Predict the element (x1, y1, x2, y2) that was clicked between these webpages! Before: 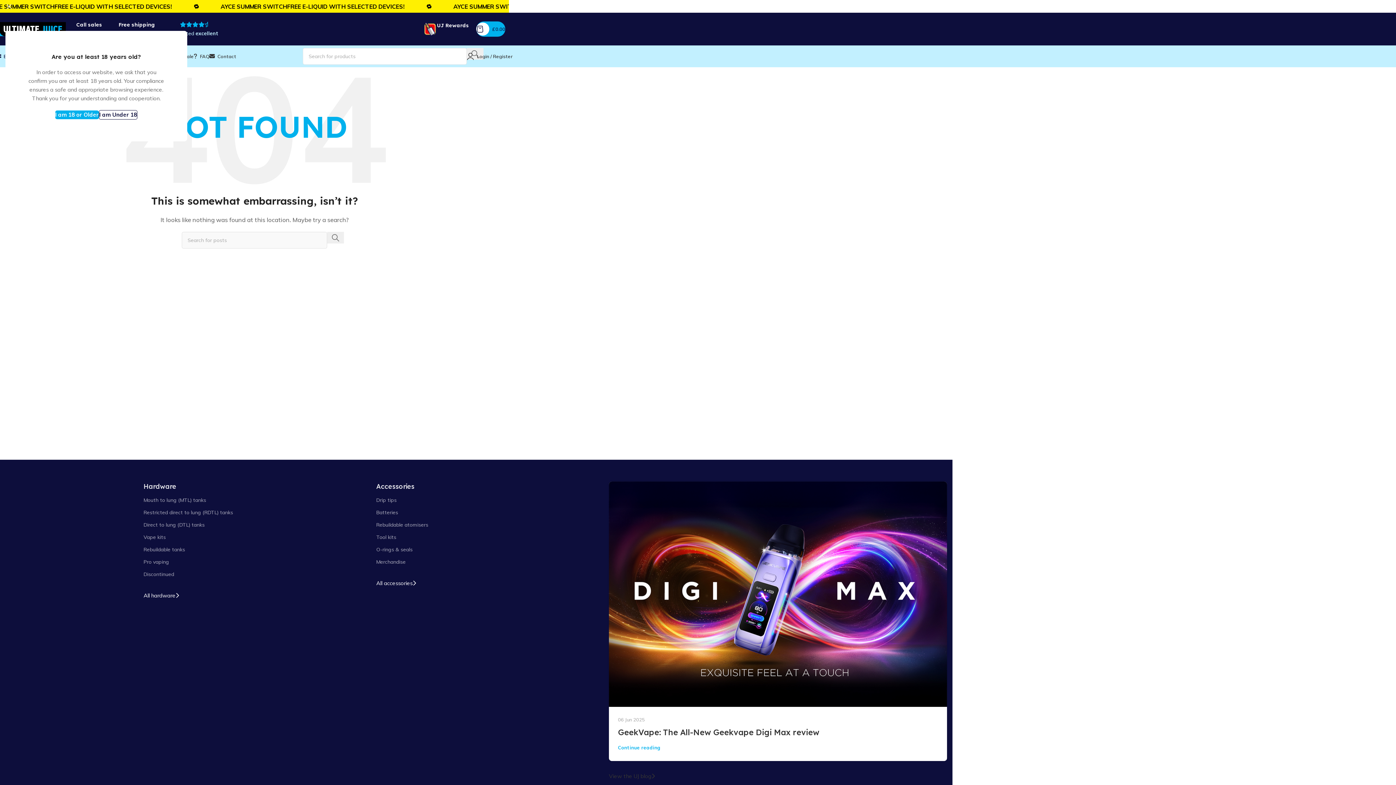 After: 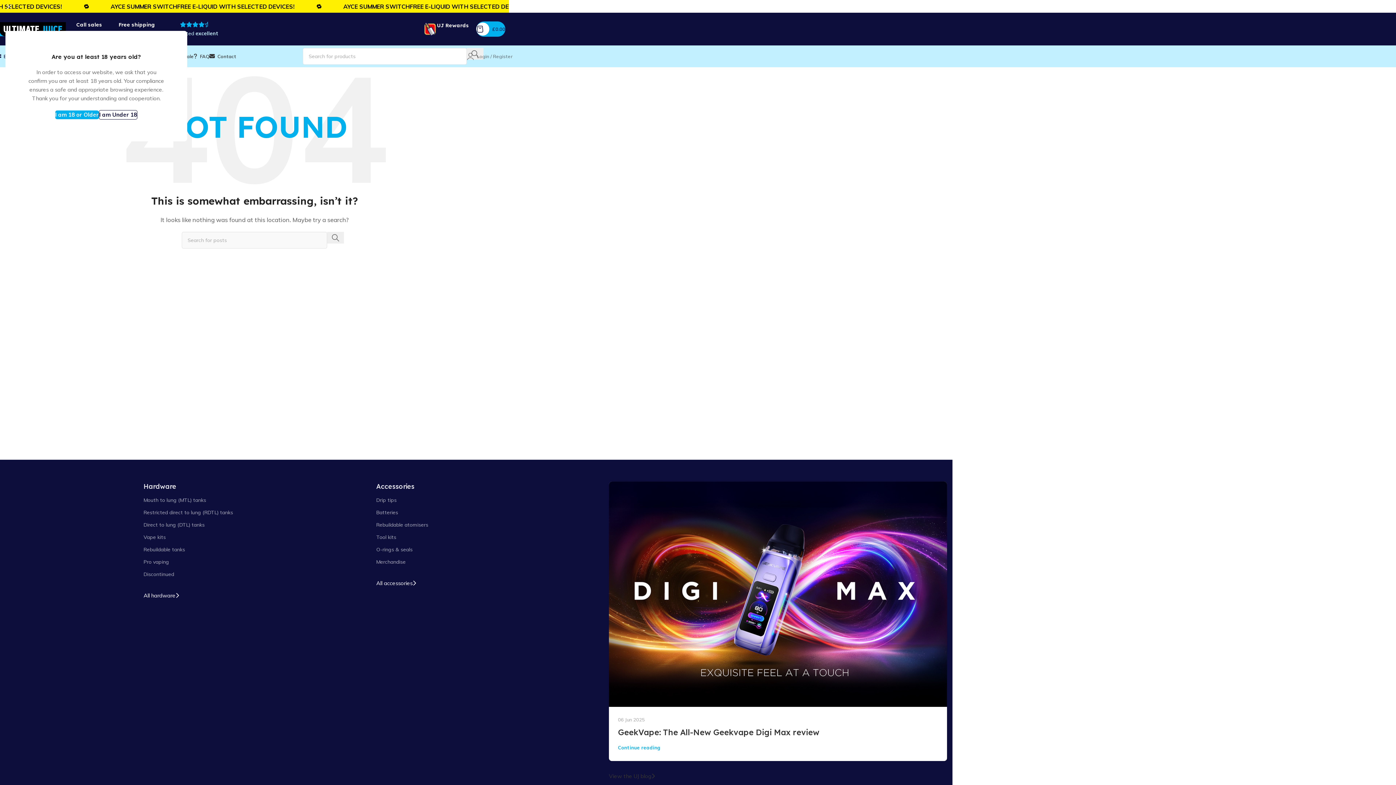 Action: bbox: (466, 49, 512, 63) label: Login / Register